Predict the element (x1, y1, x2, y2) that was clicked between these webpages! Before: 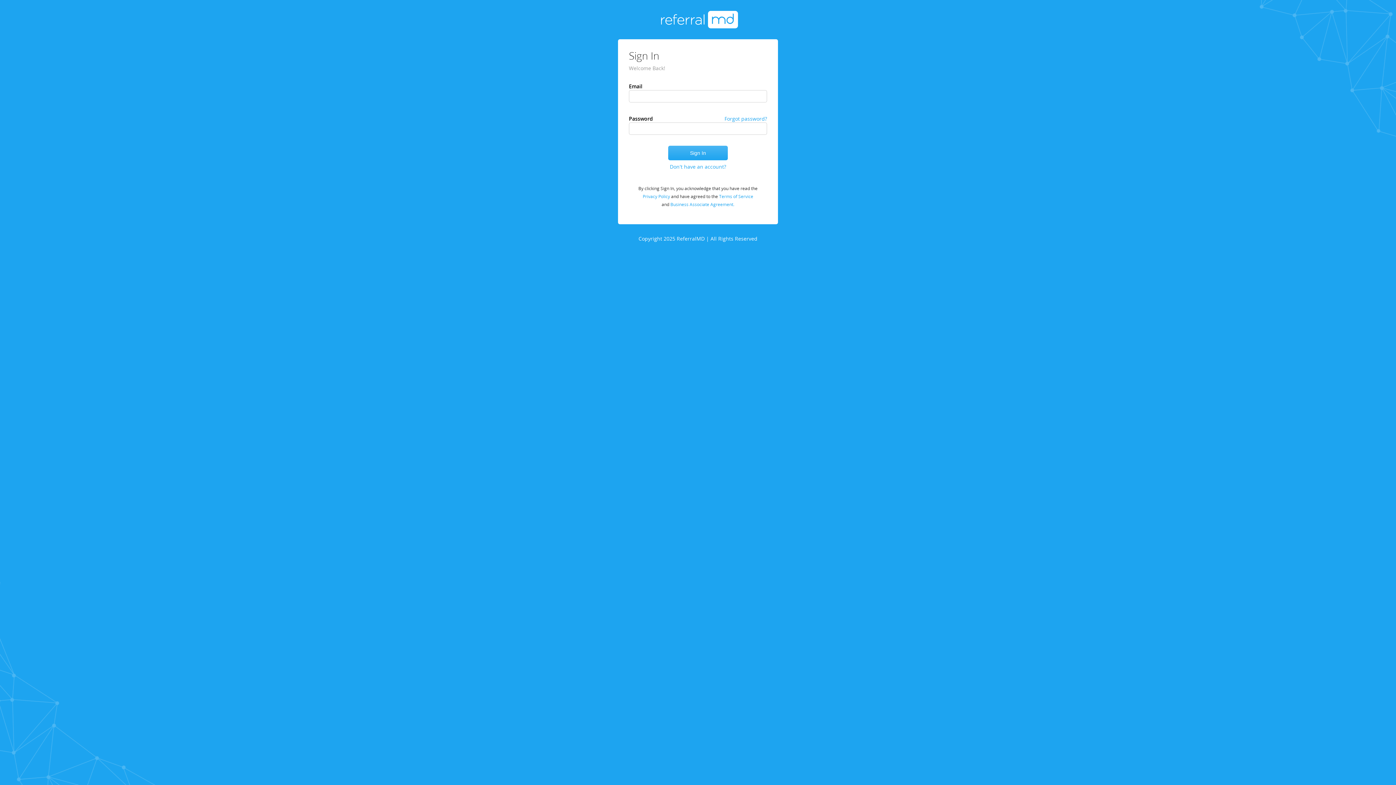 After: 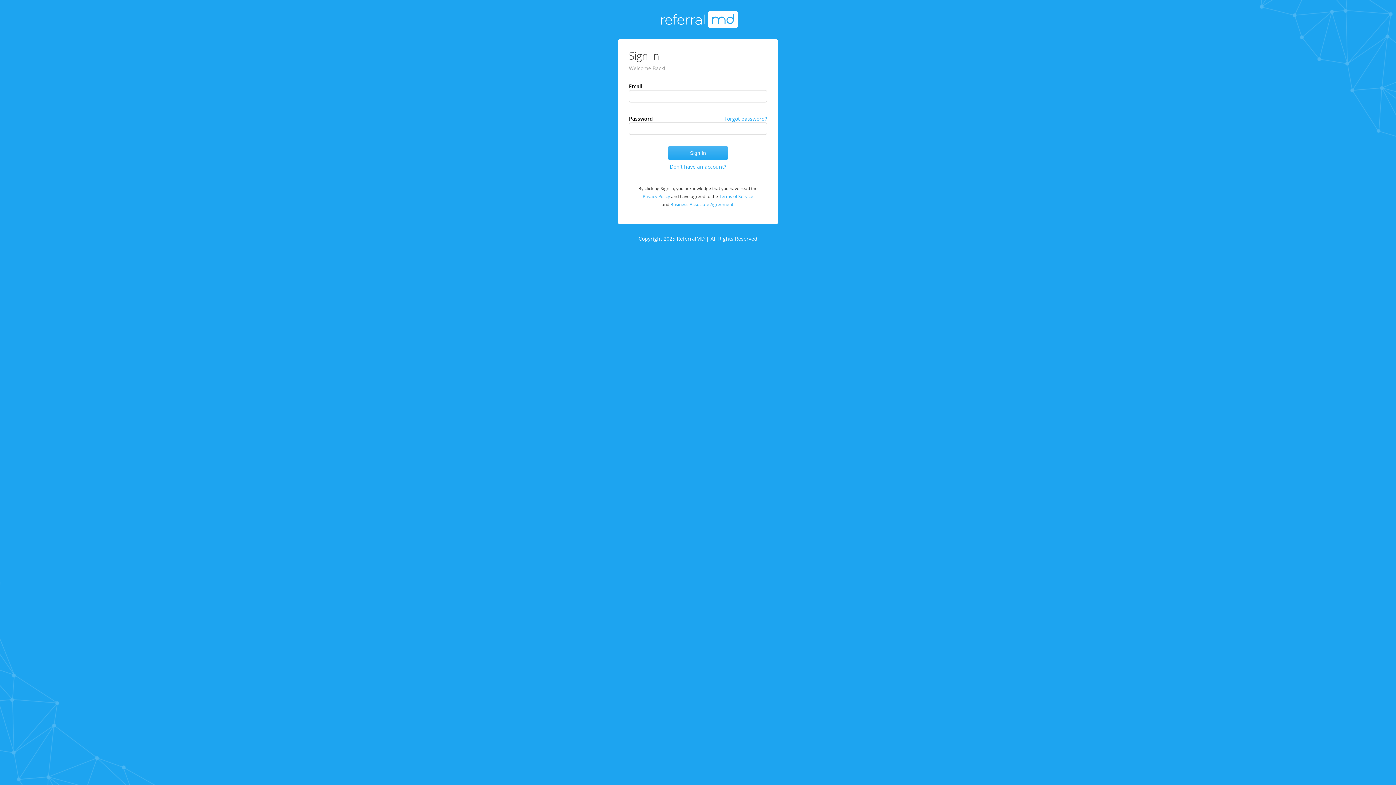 Action: bbox: (642, 193, 671, 199) label:  Privacy Policy 